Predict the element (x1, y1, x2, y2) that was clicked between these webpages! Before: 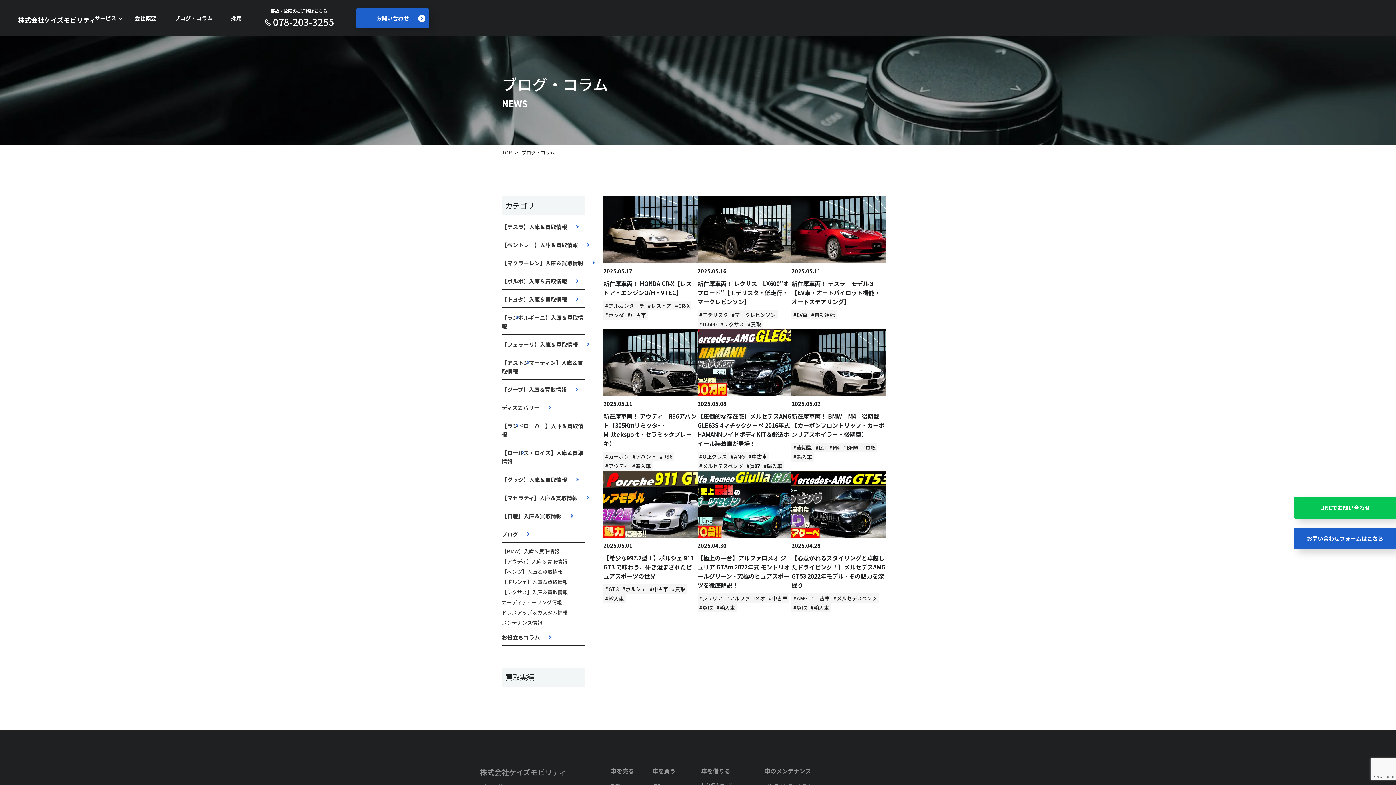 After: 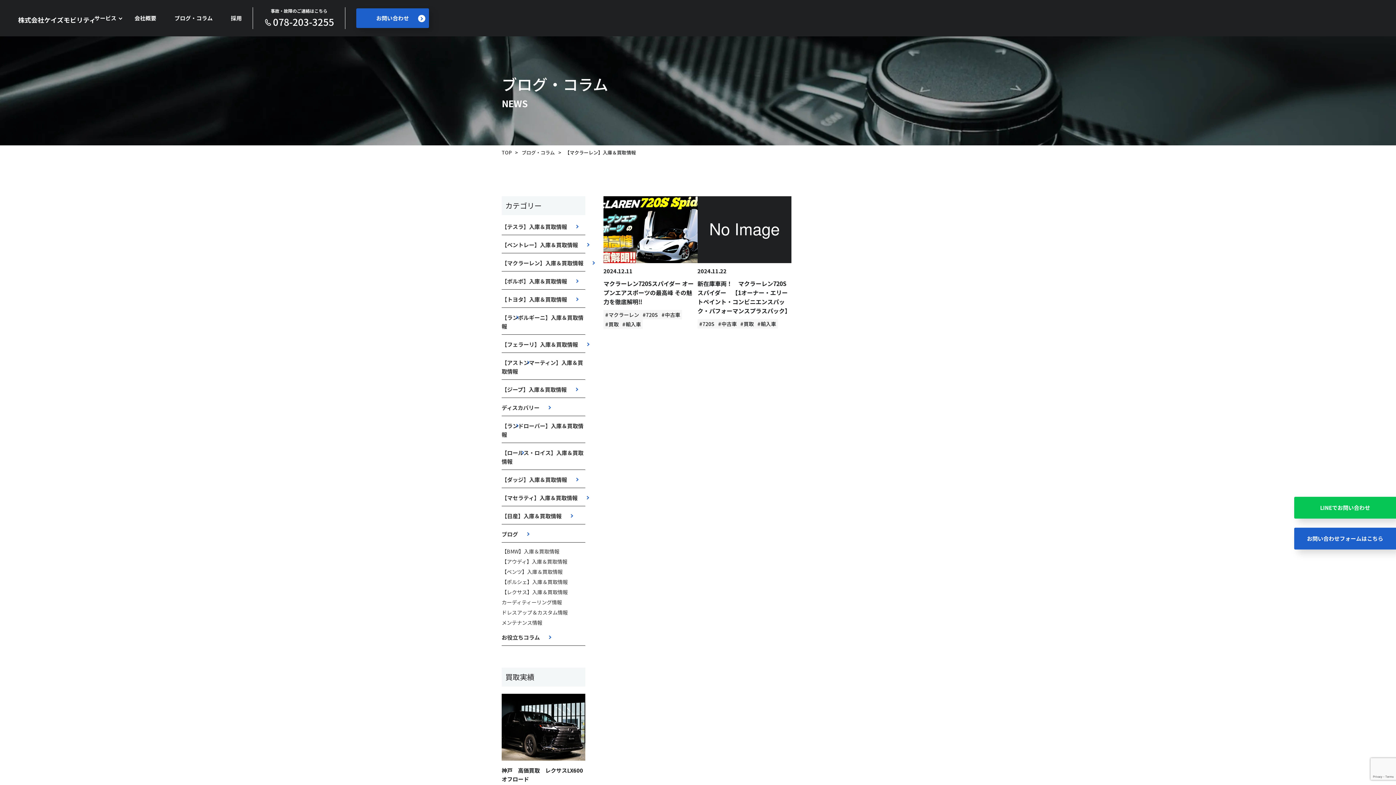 Action: bbox: (501, 259, 583, 266) label: 【マクラーレン】入庫＆買取情報